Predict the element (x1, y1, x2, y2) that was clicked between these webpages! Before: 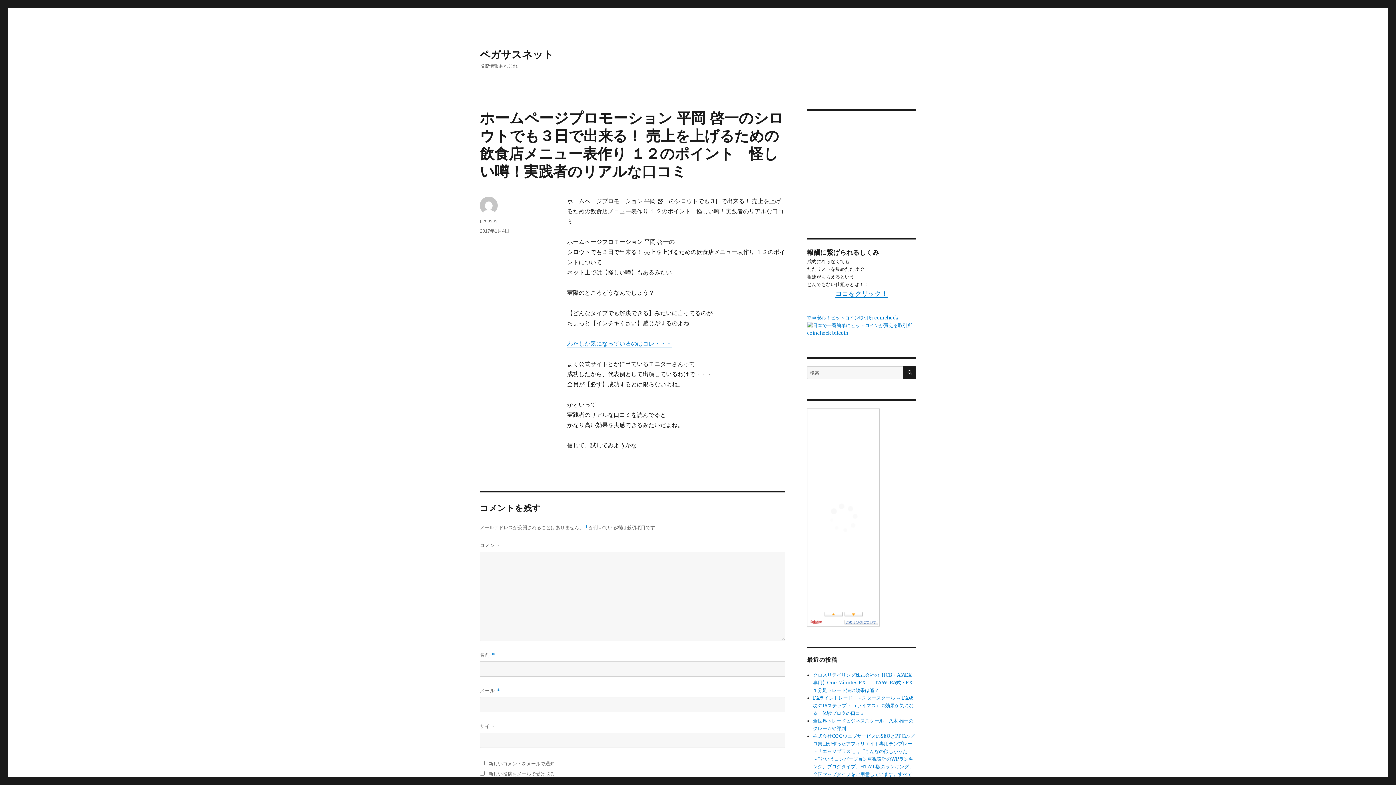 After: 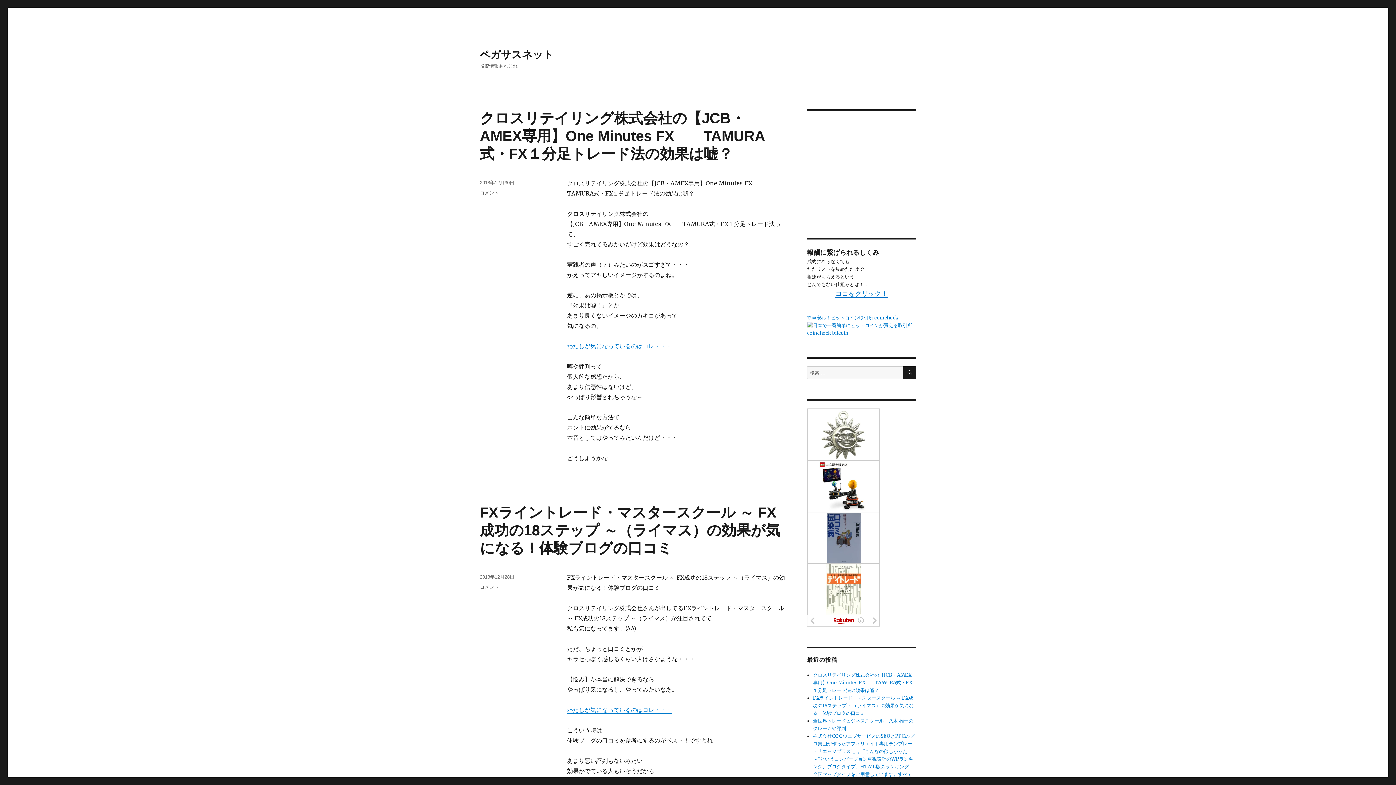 Action: label: ペガサスネット bbox: (480, 49, 553, 60)